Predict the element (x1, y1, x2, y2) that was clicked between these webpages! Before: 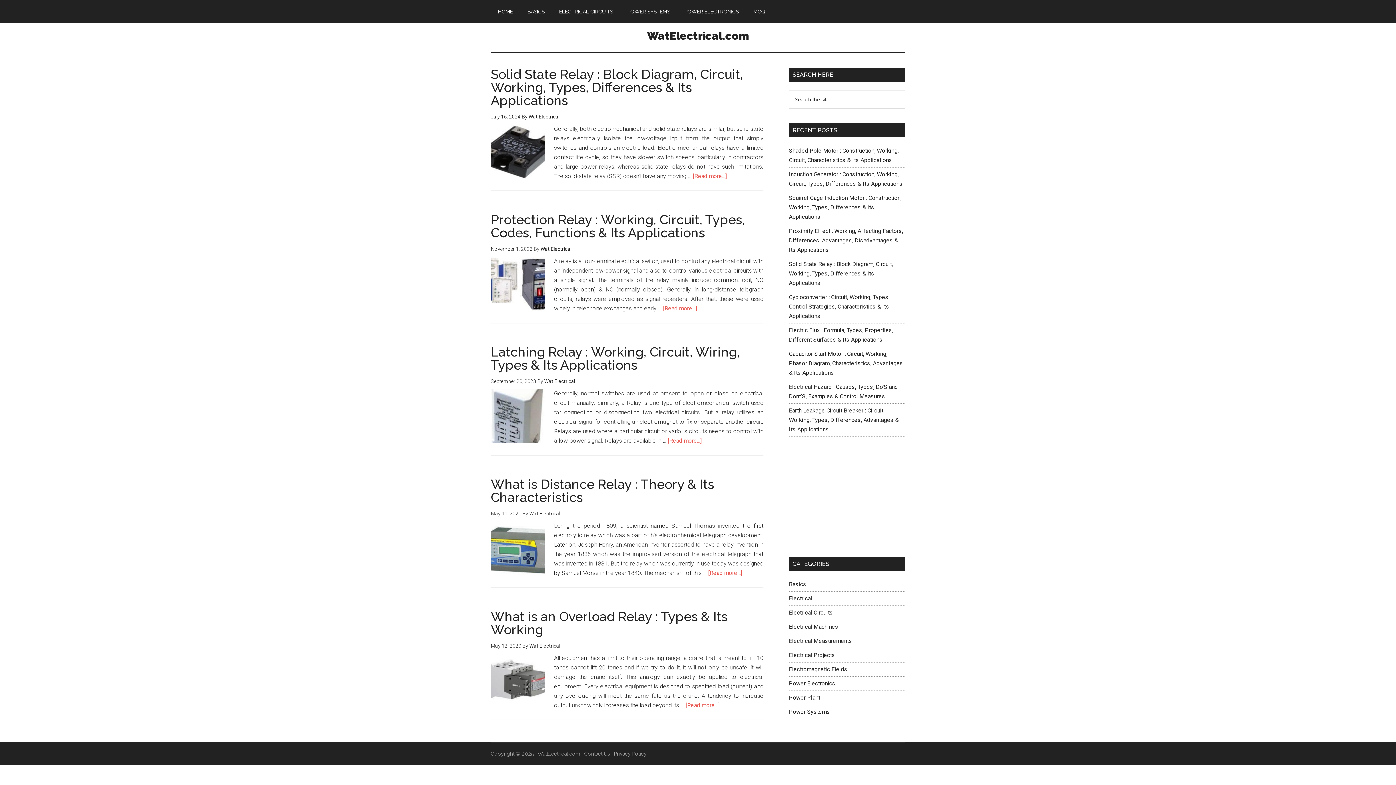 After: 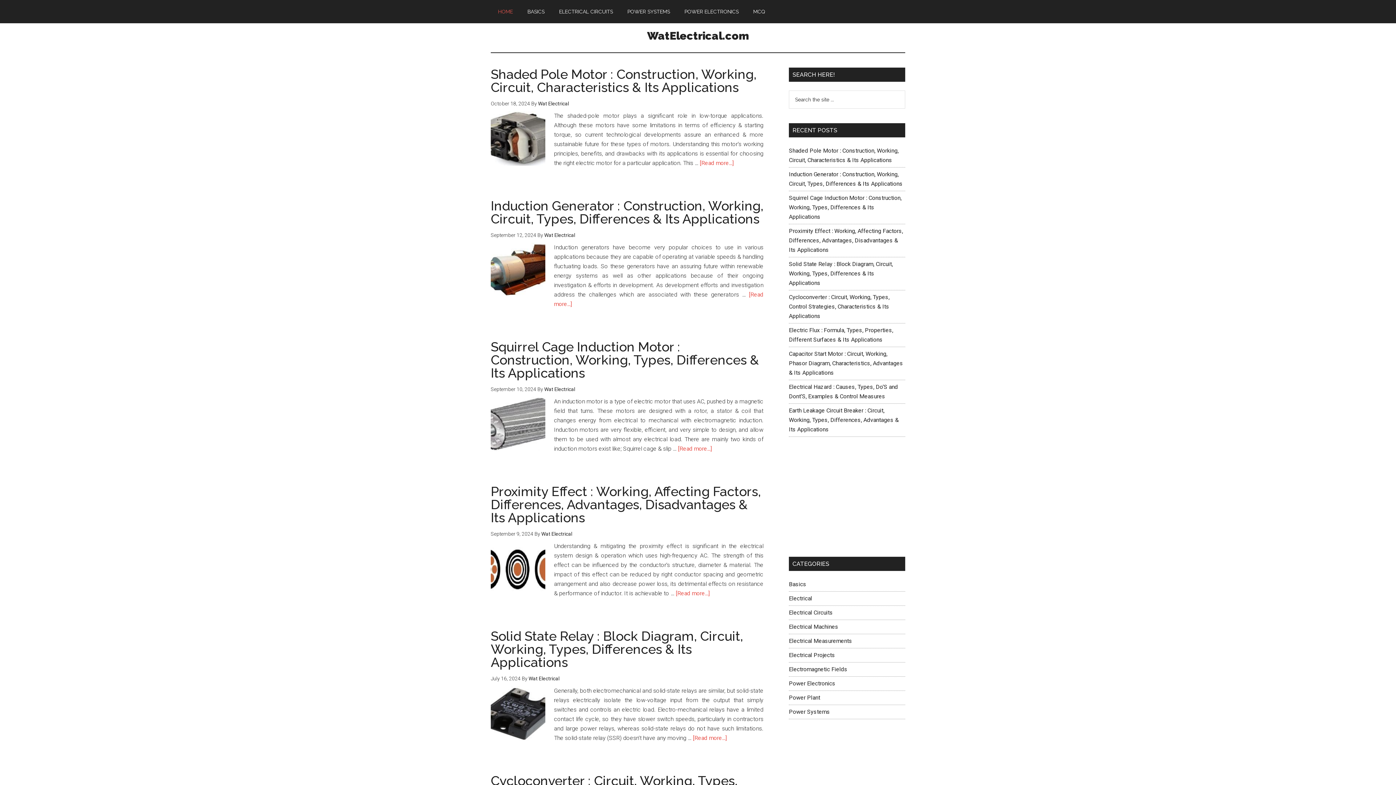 Action: bbox: (529, 510, 560, 516) label: Wat Electrical